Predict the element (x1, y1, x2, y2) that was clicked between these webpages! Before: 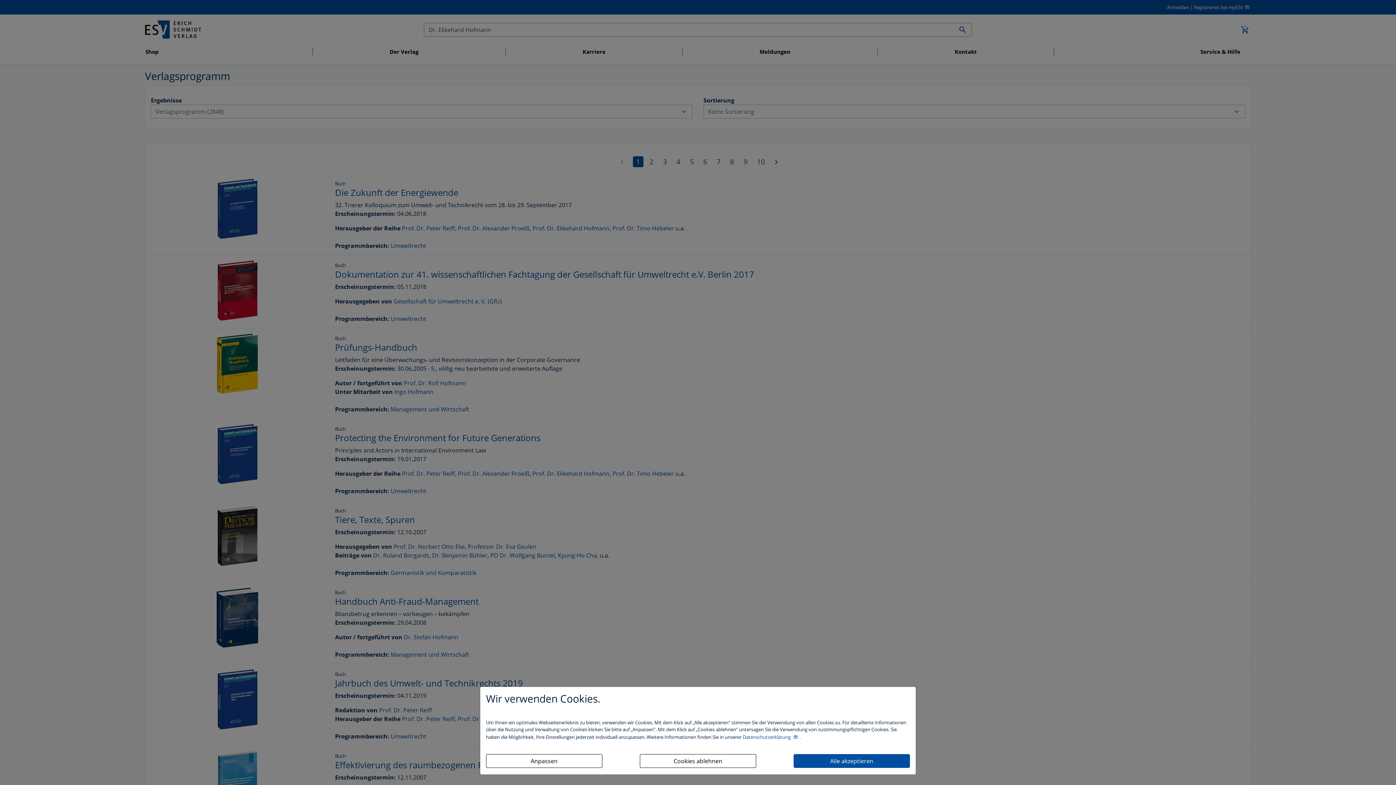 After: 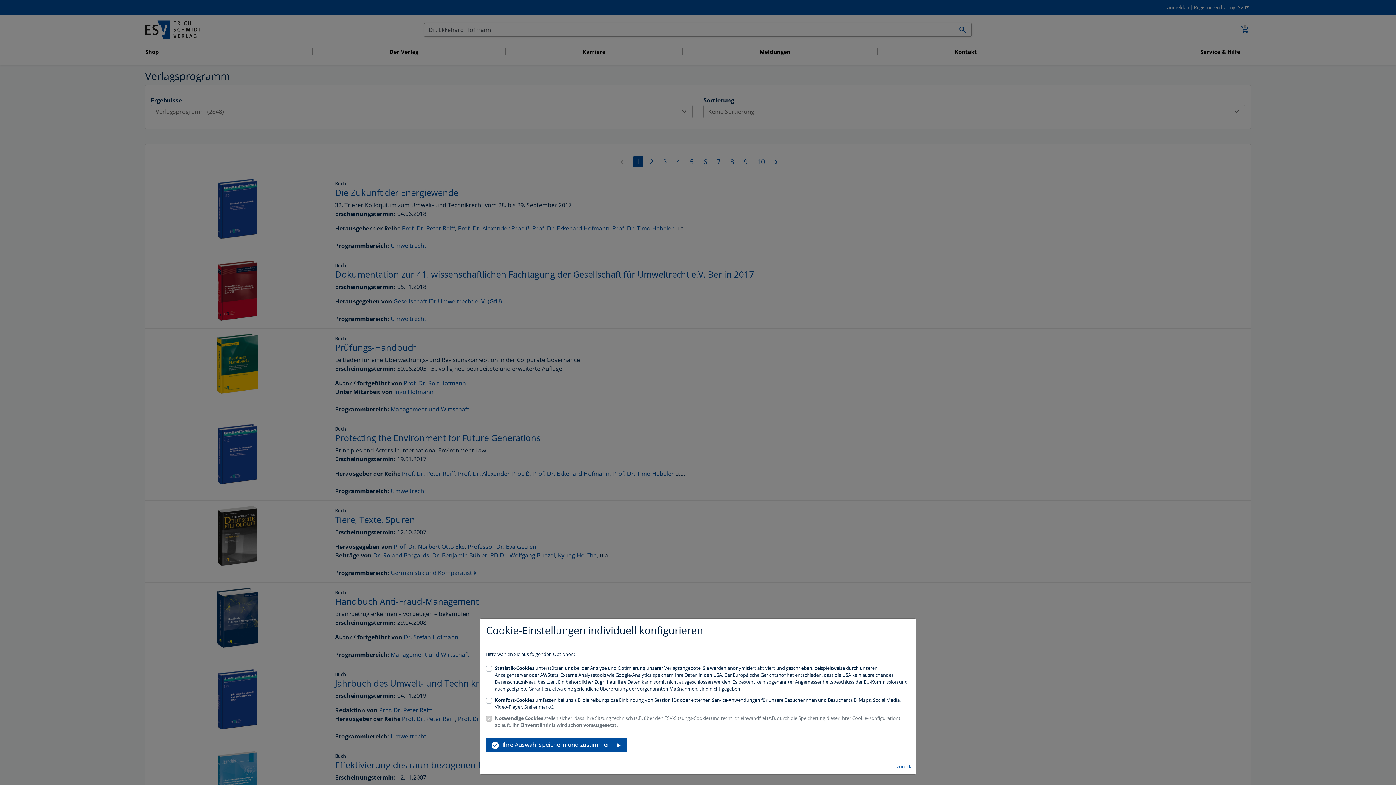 Action: bbox: (486, 754, 602, 768) label: Anpassen